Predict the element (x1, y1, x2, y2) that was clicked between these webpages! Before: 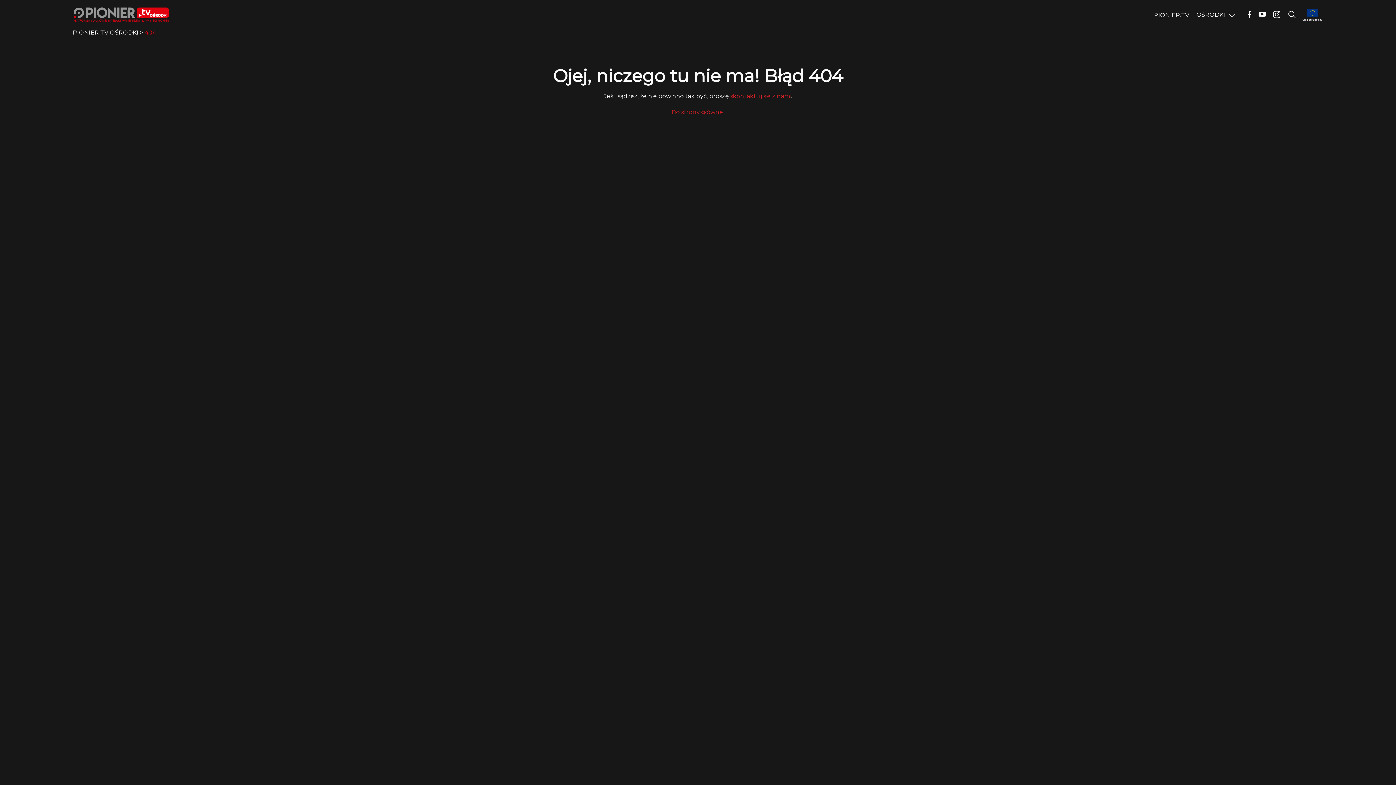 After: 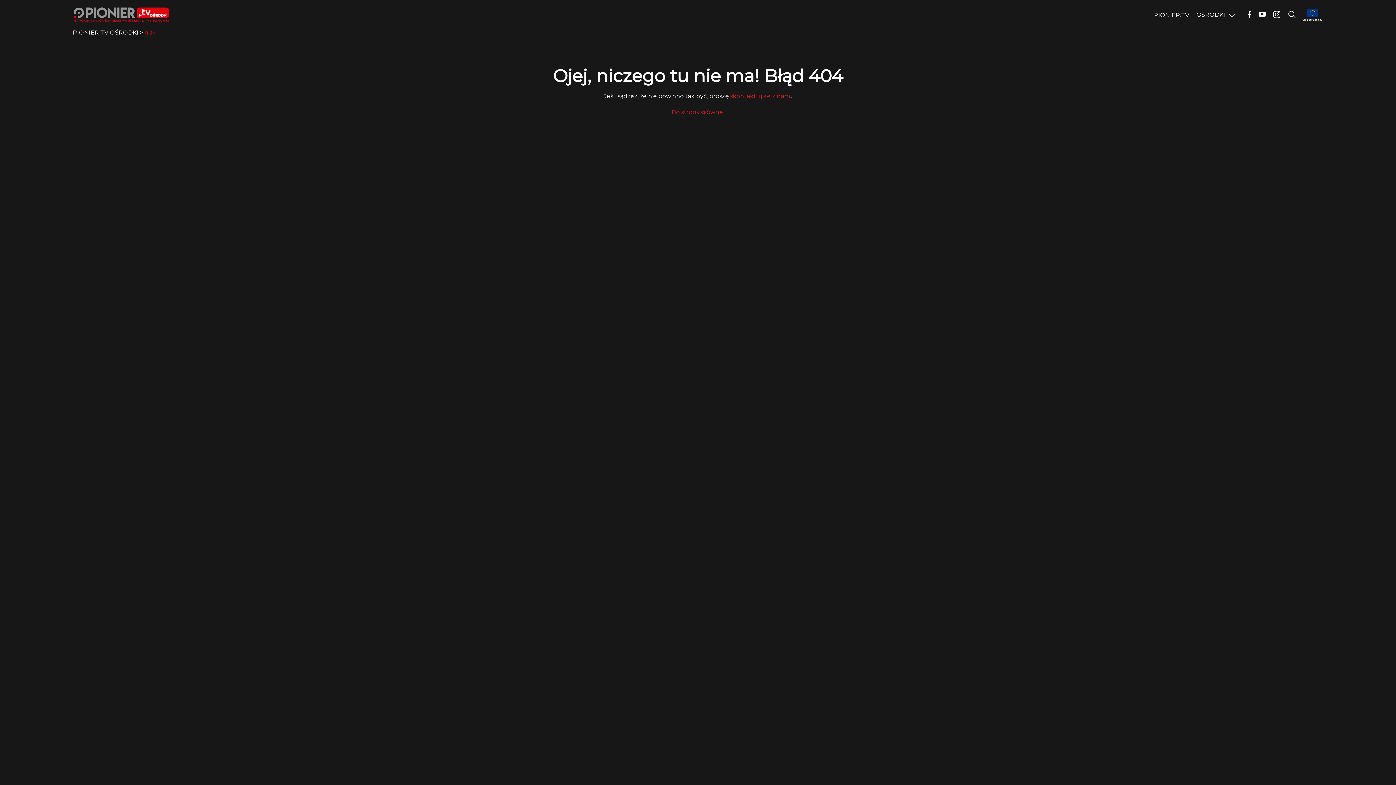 Action: label: 404 bbox: (144, 29, 156, 36)